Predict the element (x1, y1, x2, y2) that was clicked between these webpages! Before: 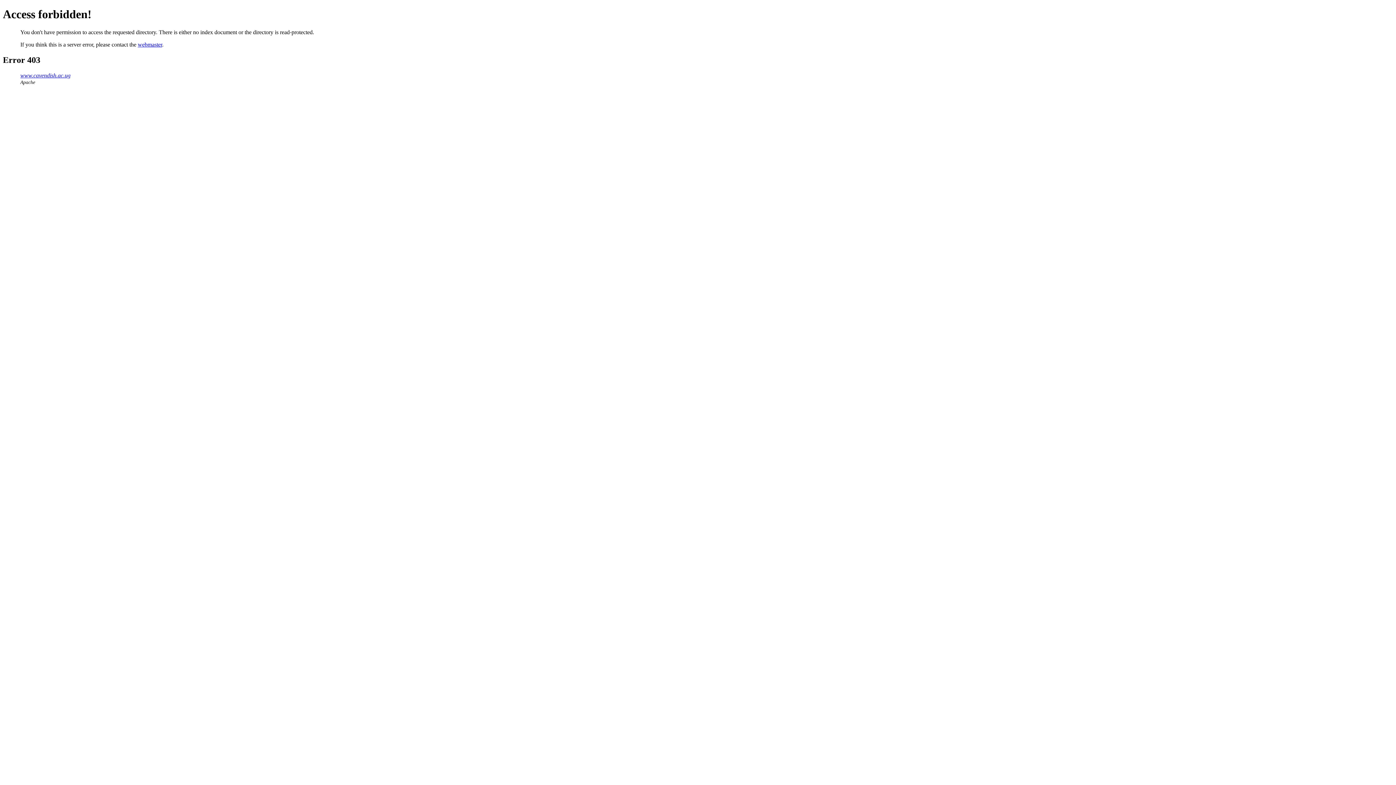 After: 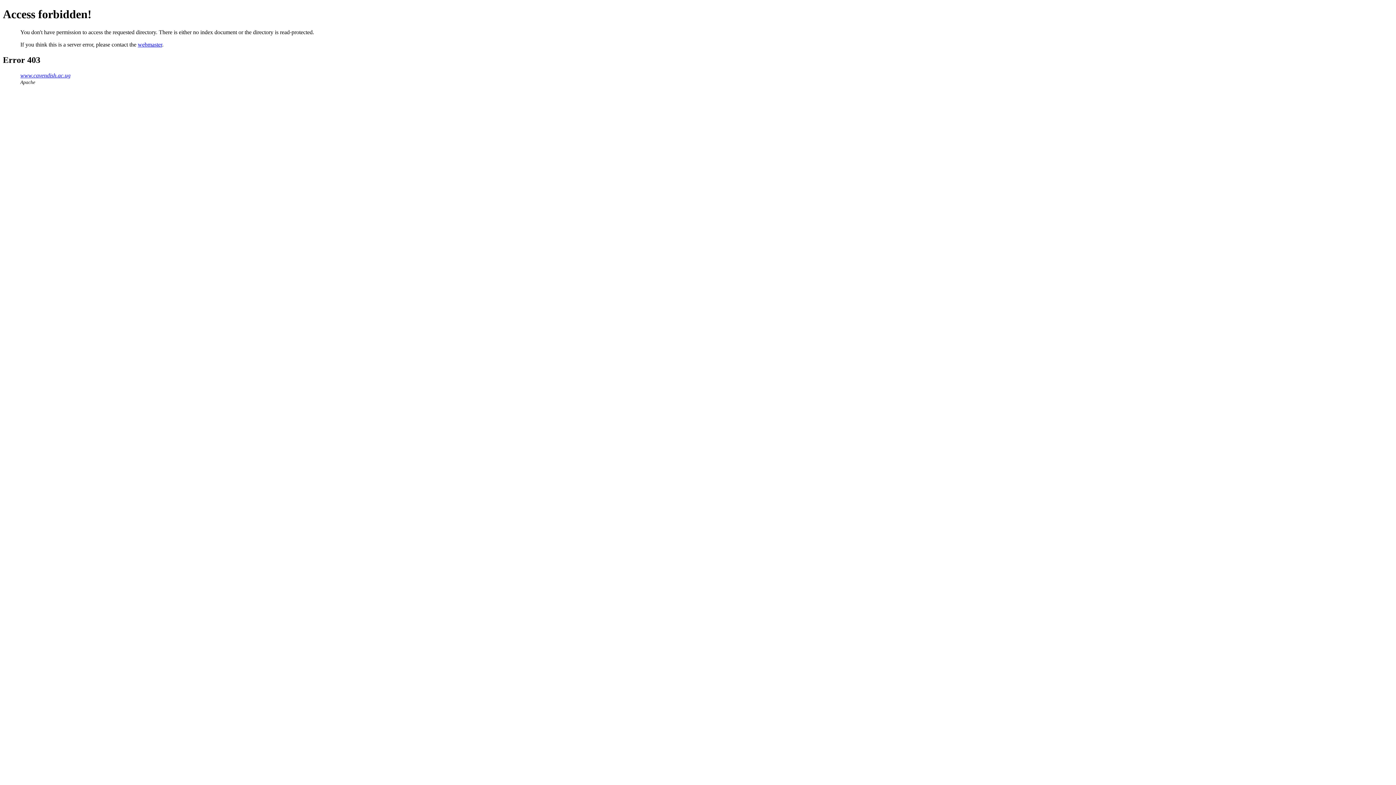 Action: bbox: (137, 41, 162, 47) label: webmaster